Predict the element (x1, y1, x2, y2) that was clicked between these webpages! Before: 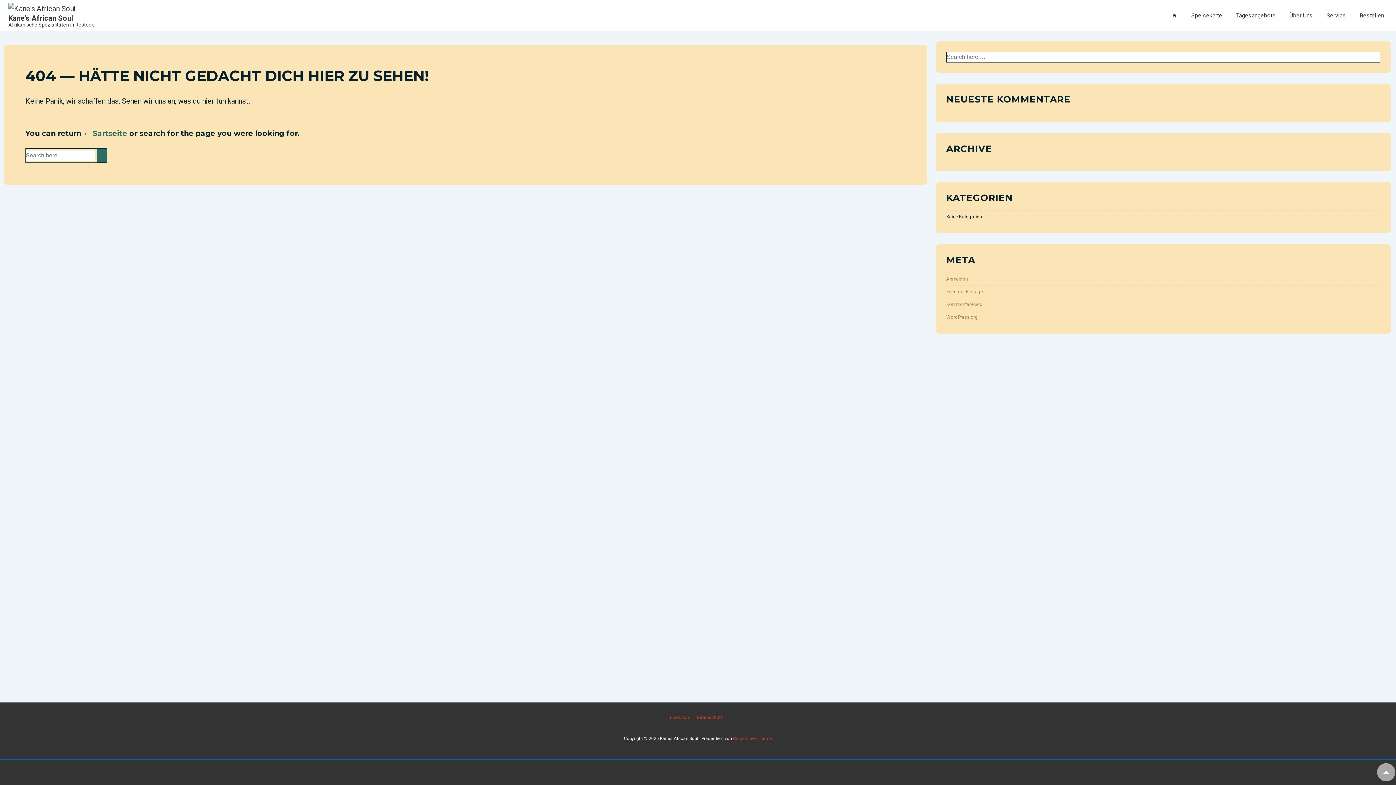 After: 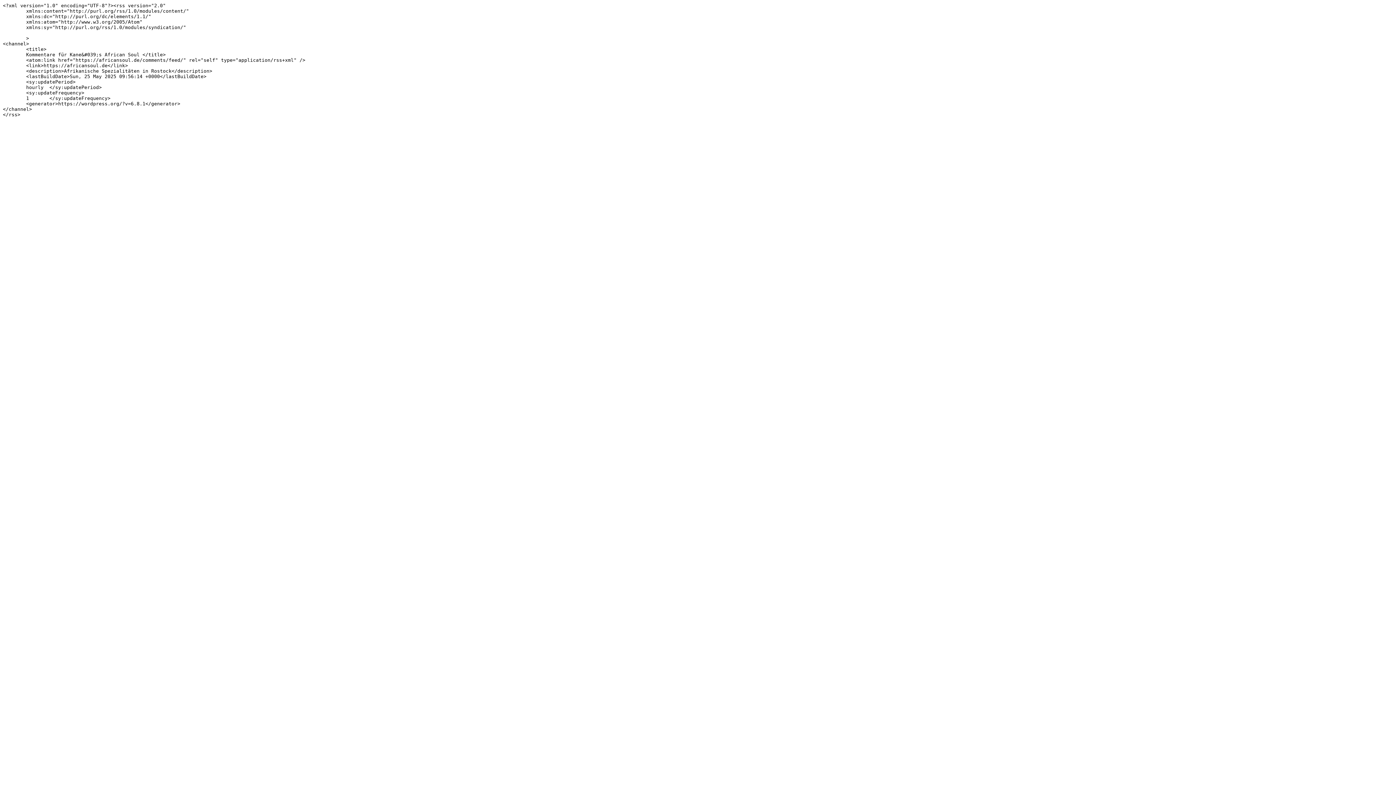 Action: label: Kommentar-Feed bbox: (946, 301, 982, 307)